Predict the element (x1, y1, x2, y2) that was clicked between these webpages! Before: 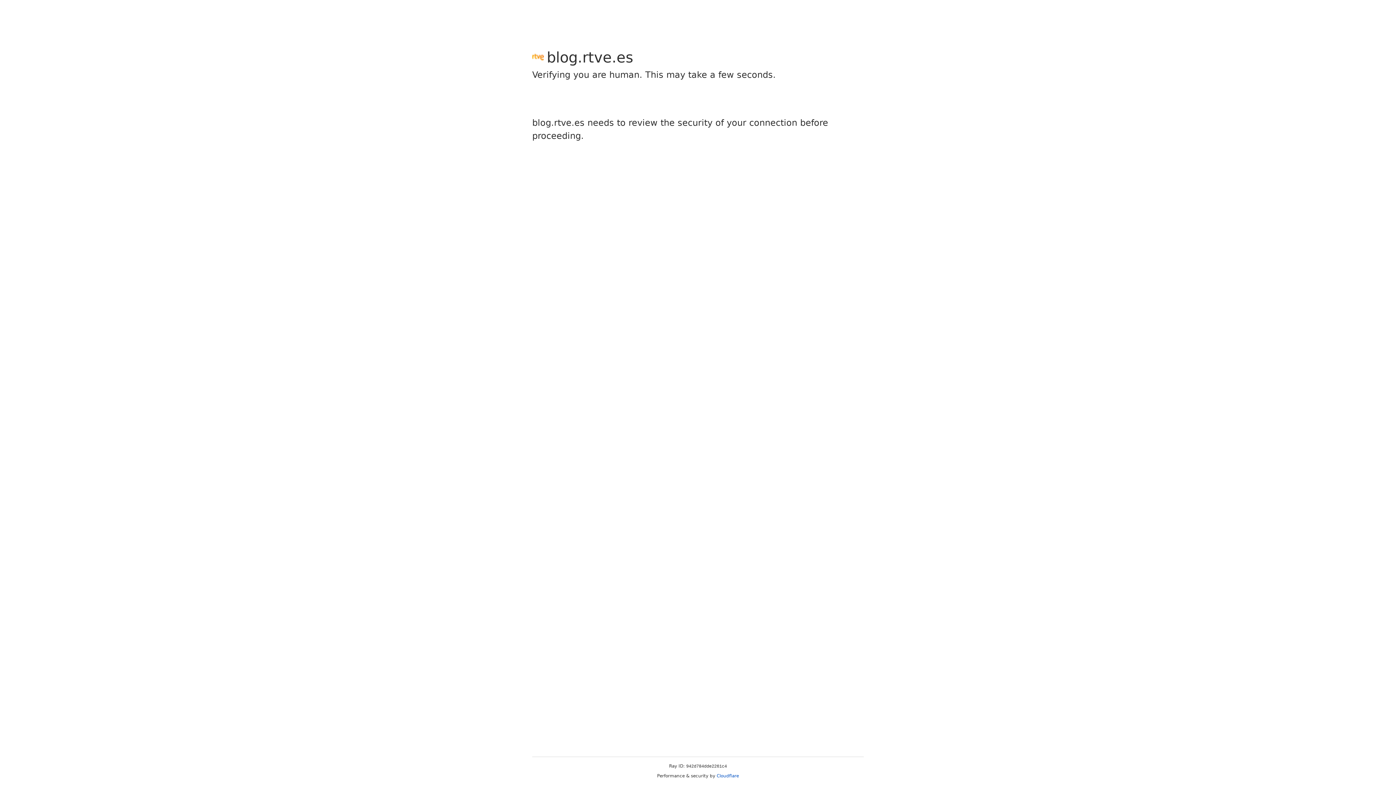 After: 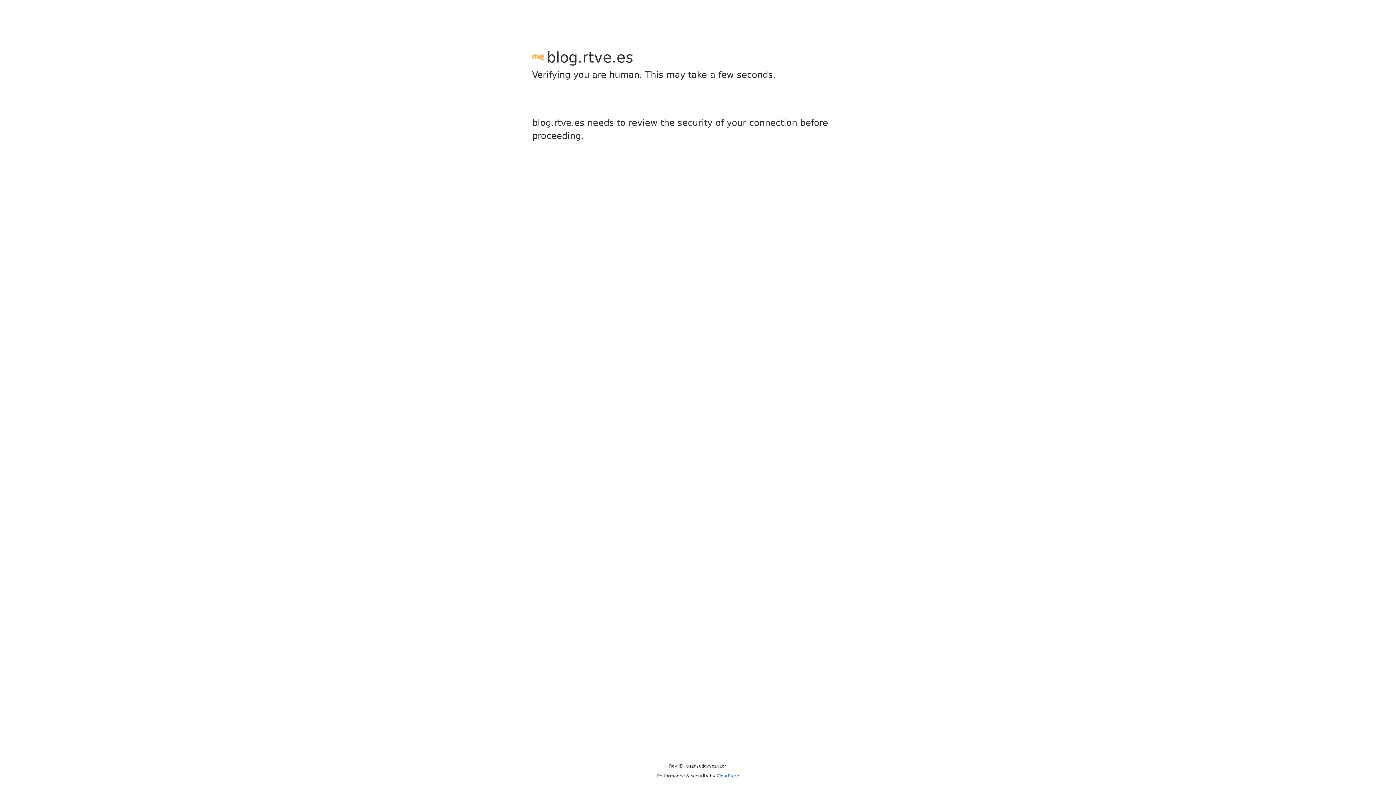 Action: label: Cloudflare bbox: (716, 773, 739, 778)